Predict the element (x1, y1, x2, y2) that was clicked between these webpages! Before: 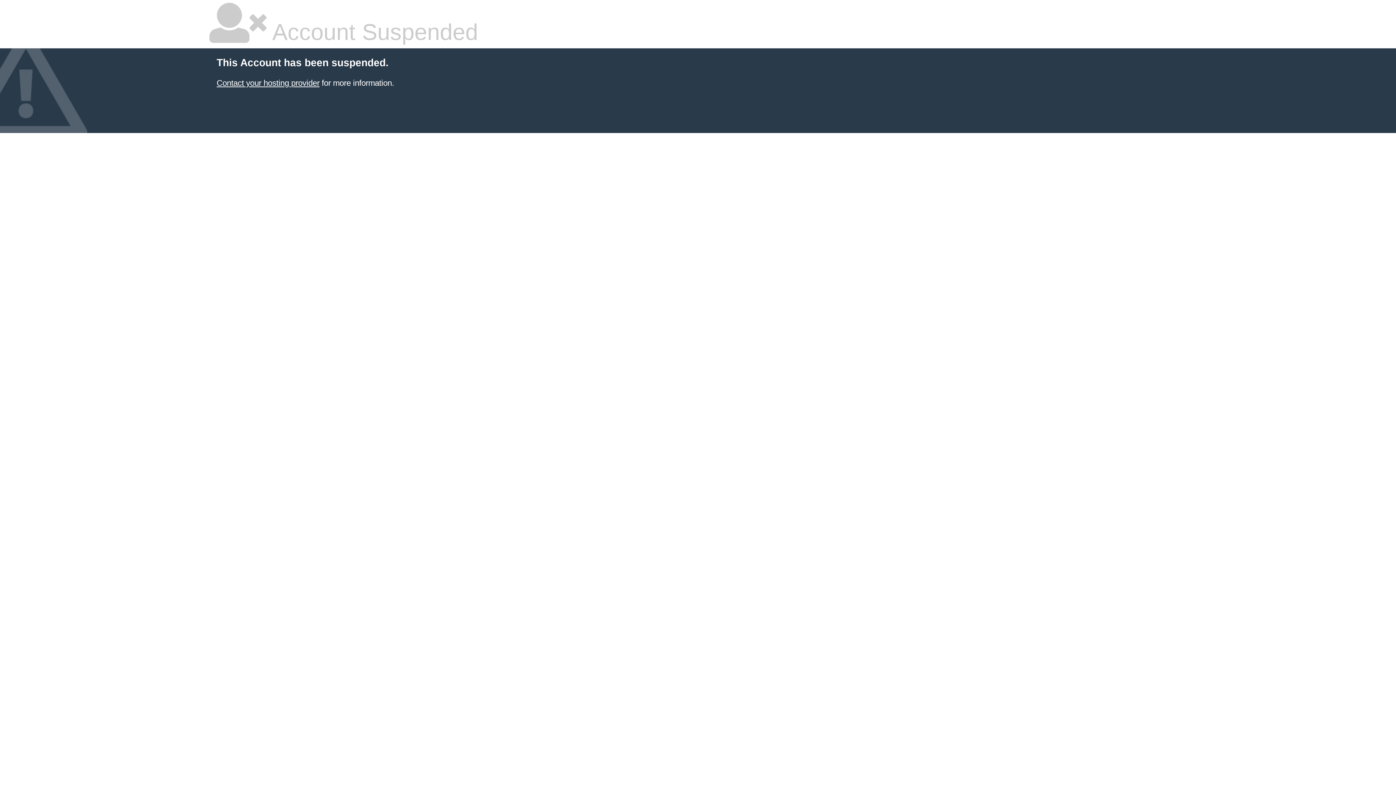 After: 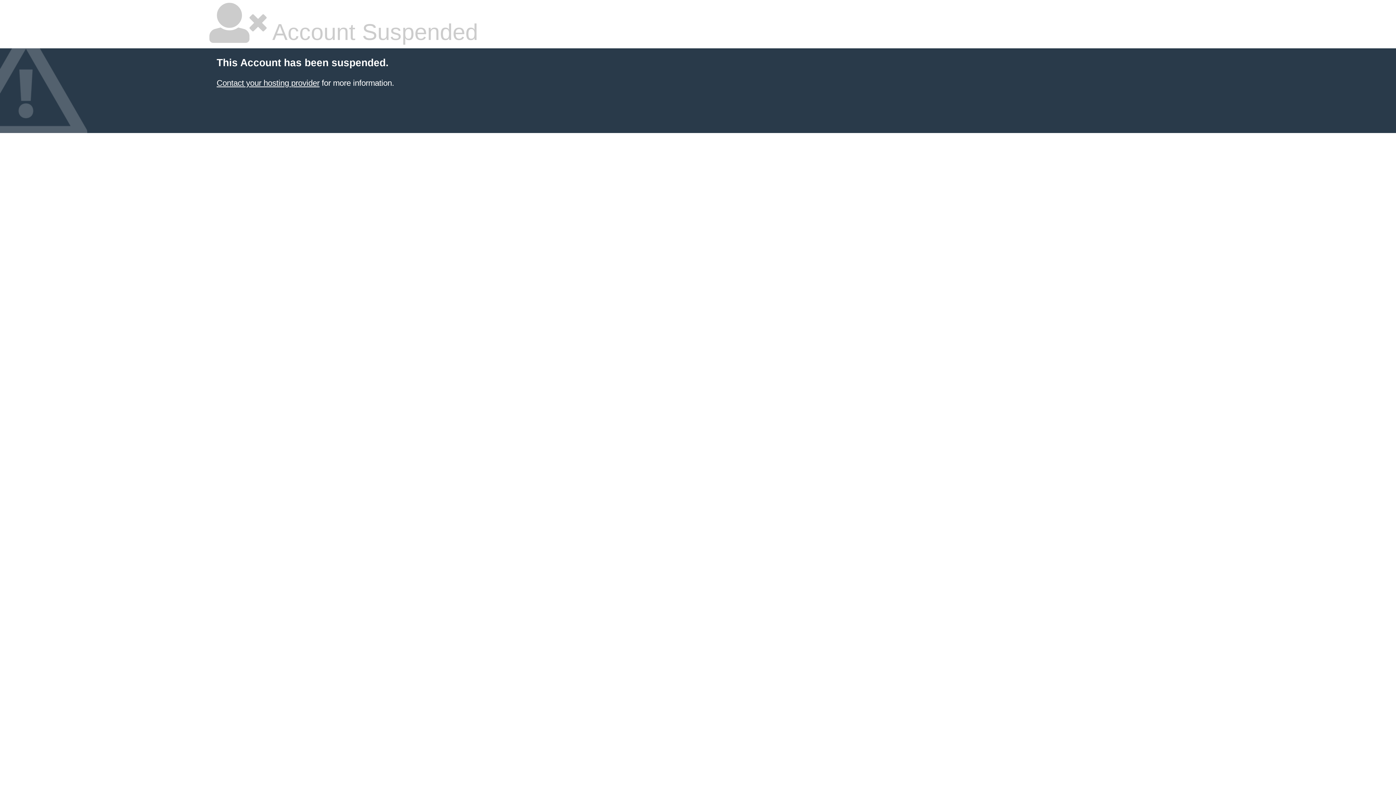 Action: label: Contact your hosting provider bbox: (216, 78, 319, 87)